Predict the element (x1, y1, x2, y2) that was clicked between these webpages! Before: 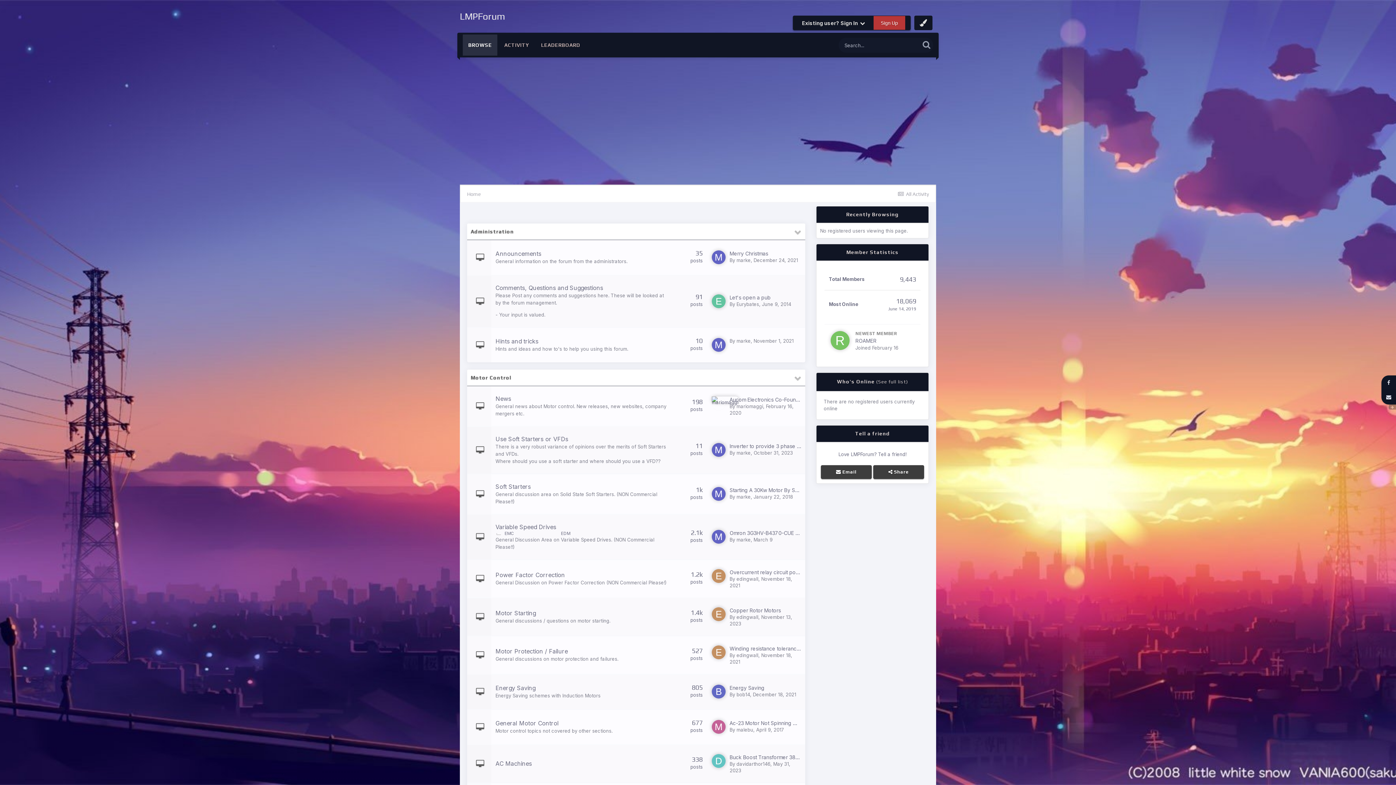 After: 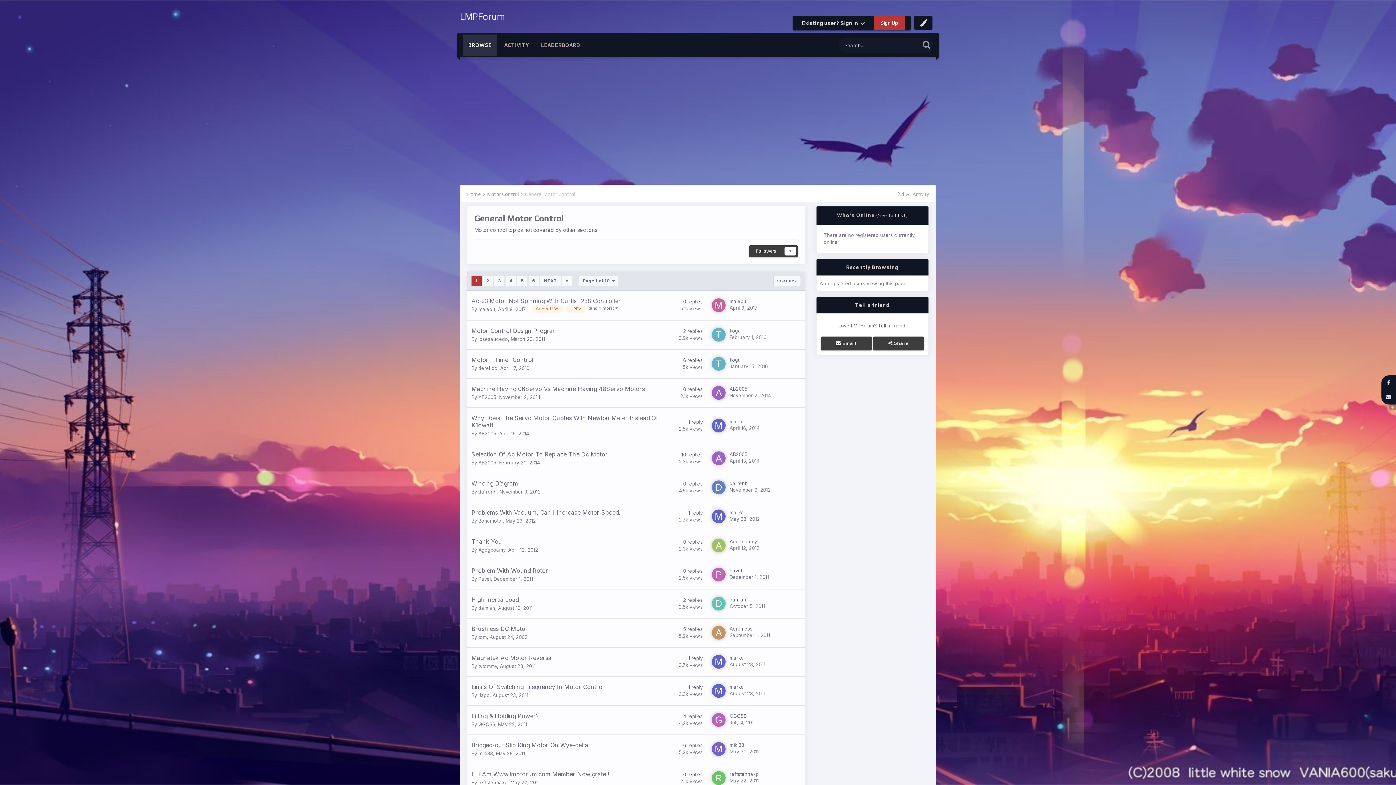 Action: bbox: (495, 720, 558, 727) label: General Motor Control